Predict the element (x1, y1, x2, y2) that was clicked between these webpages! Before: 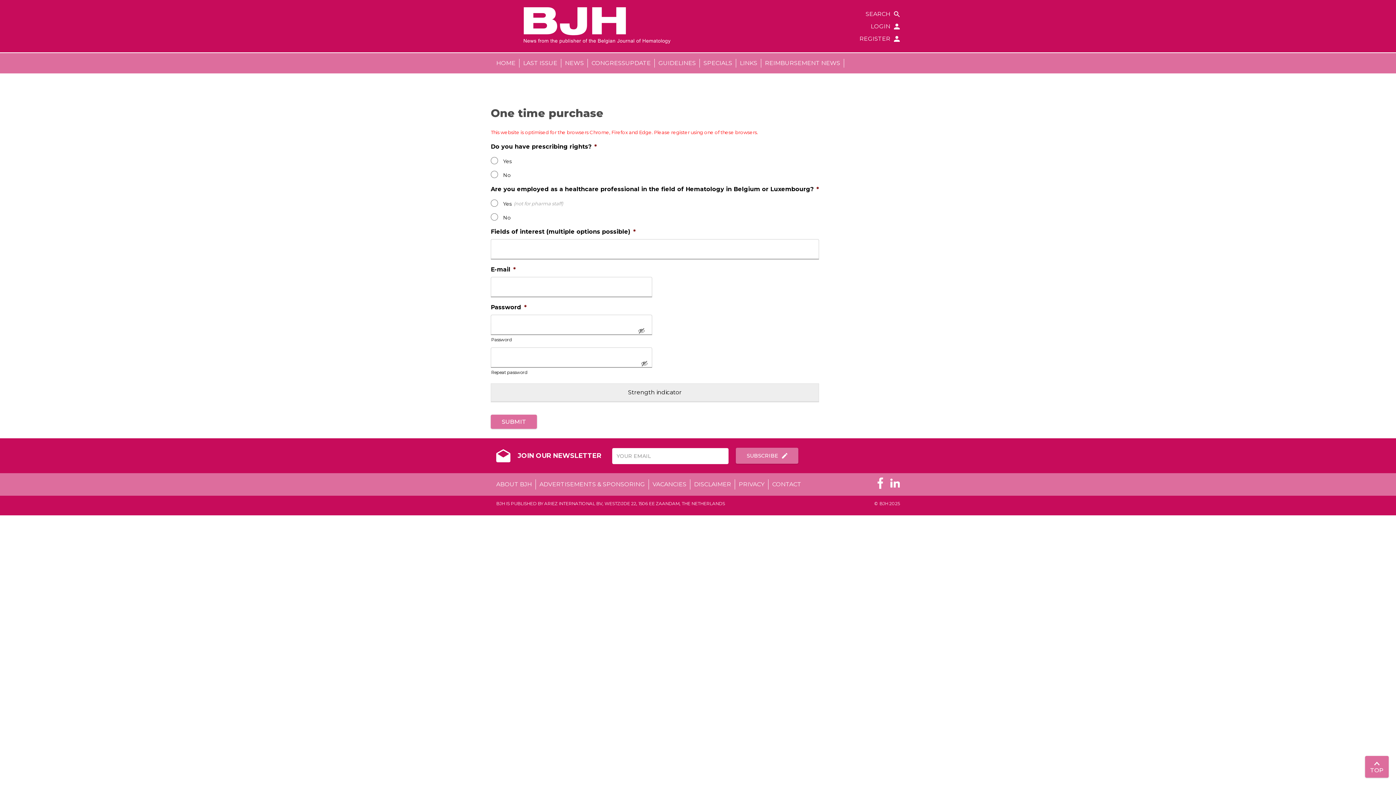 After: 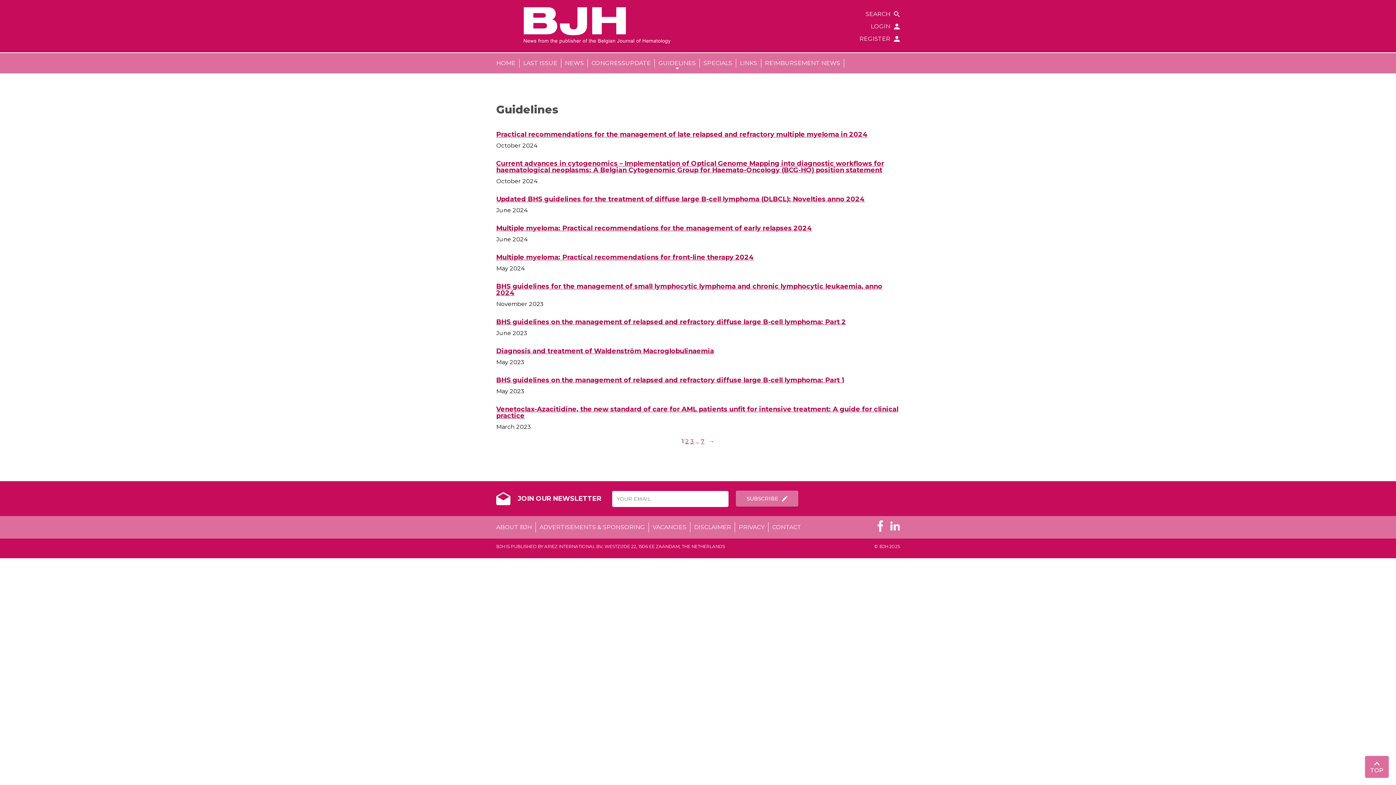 Action: bbox: (654, 58, 700, 67) label: GUIDELINES